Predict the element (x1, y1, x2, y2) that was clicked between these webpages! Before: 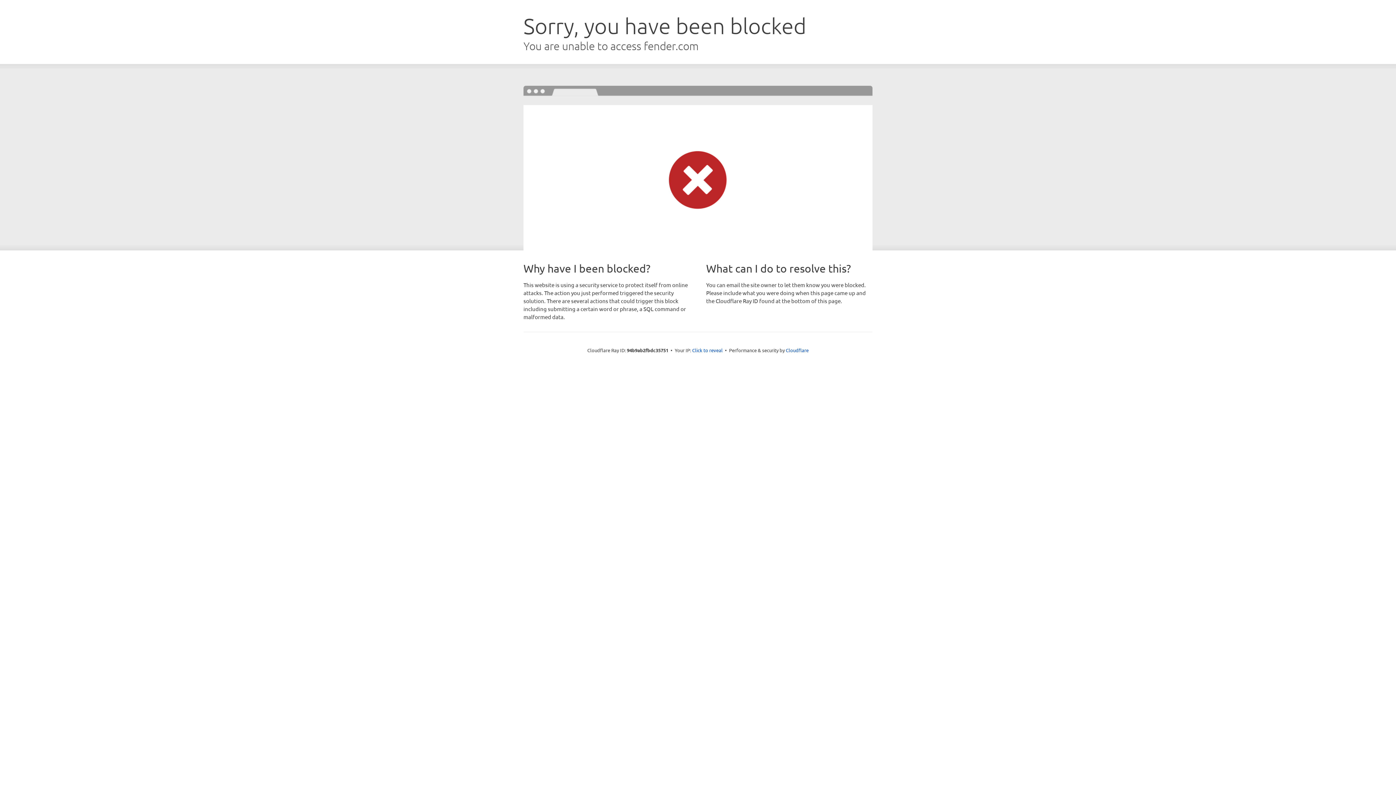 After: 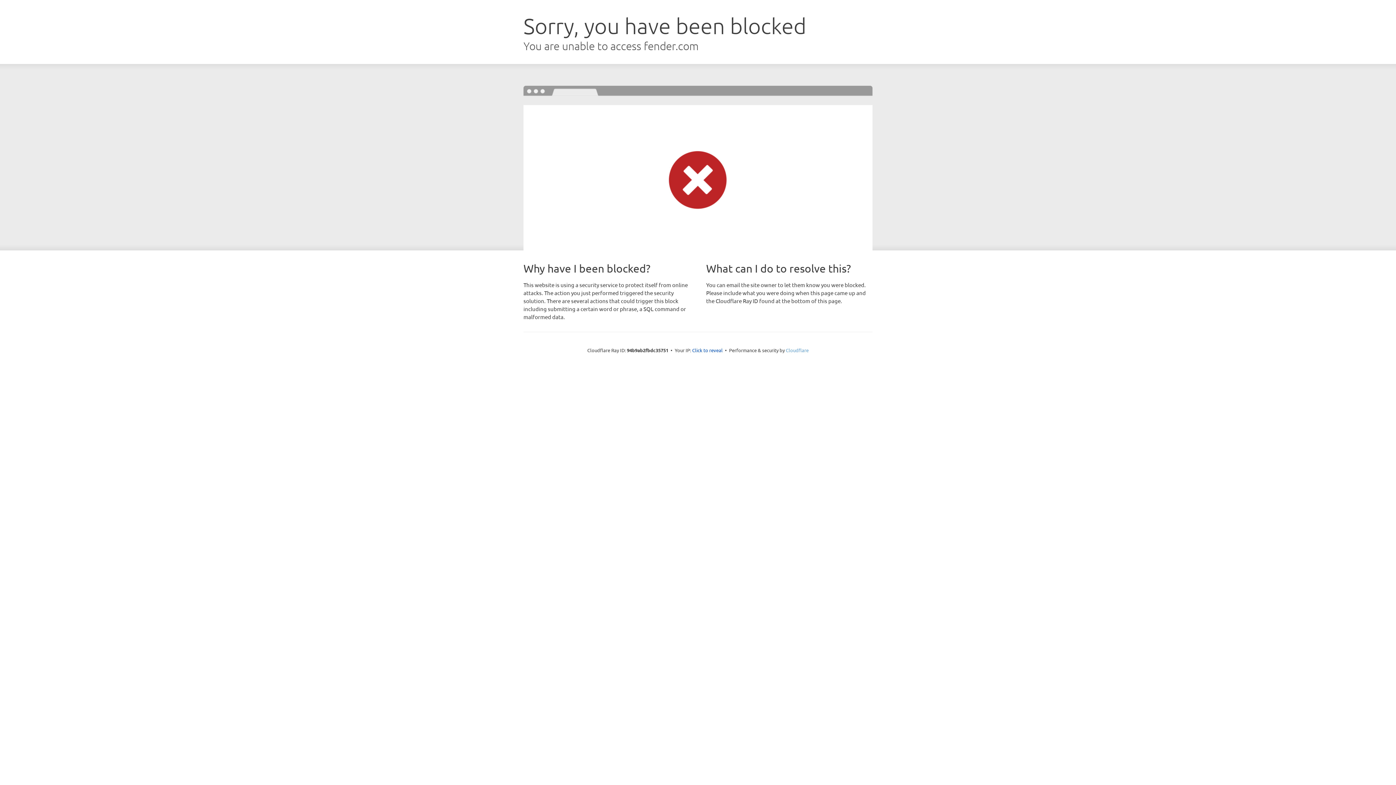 Action: bbox: (786, 347, 808, 353) label: Cloudflare